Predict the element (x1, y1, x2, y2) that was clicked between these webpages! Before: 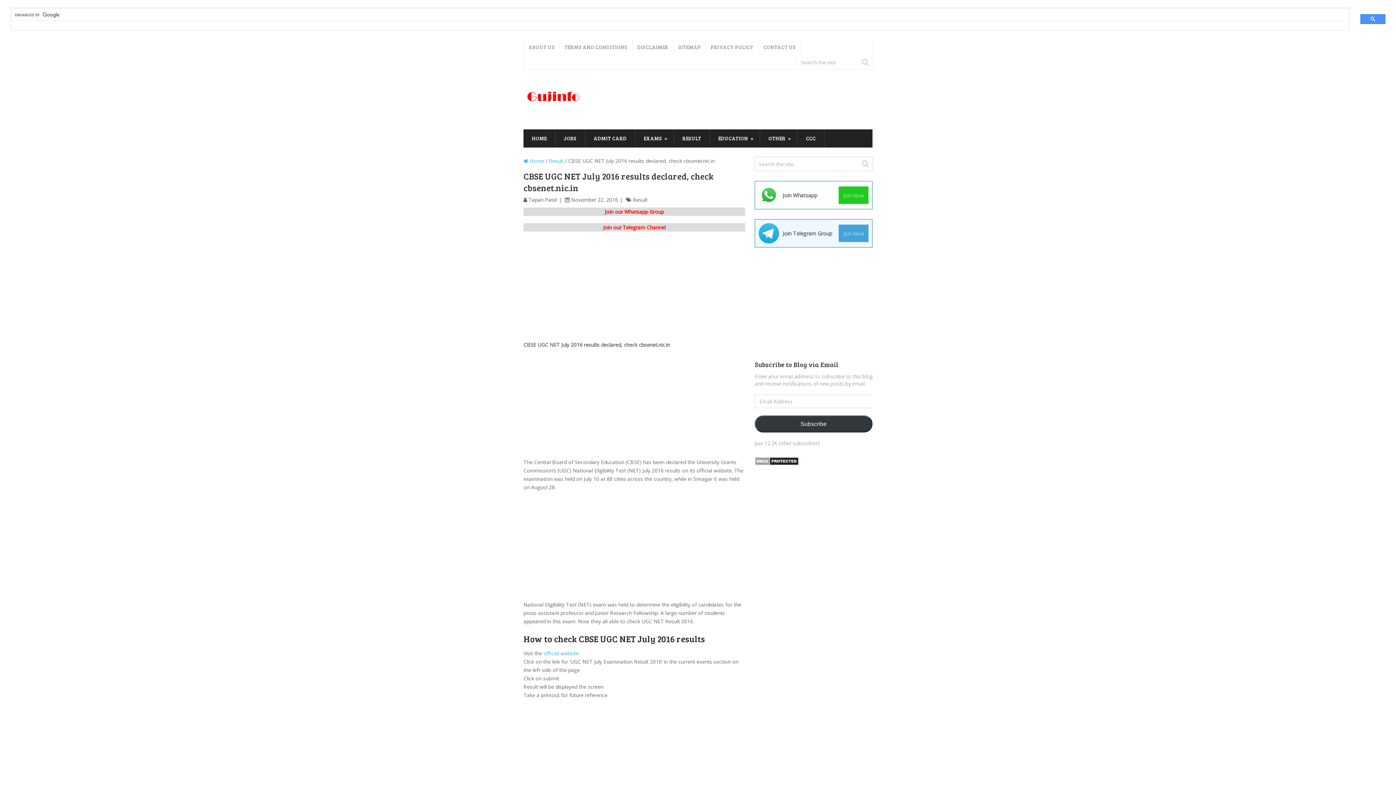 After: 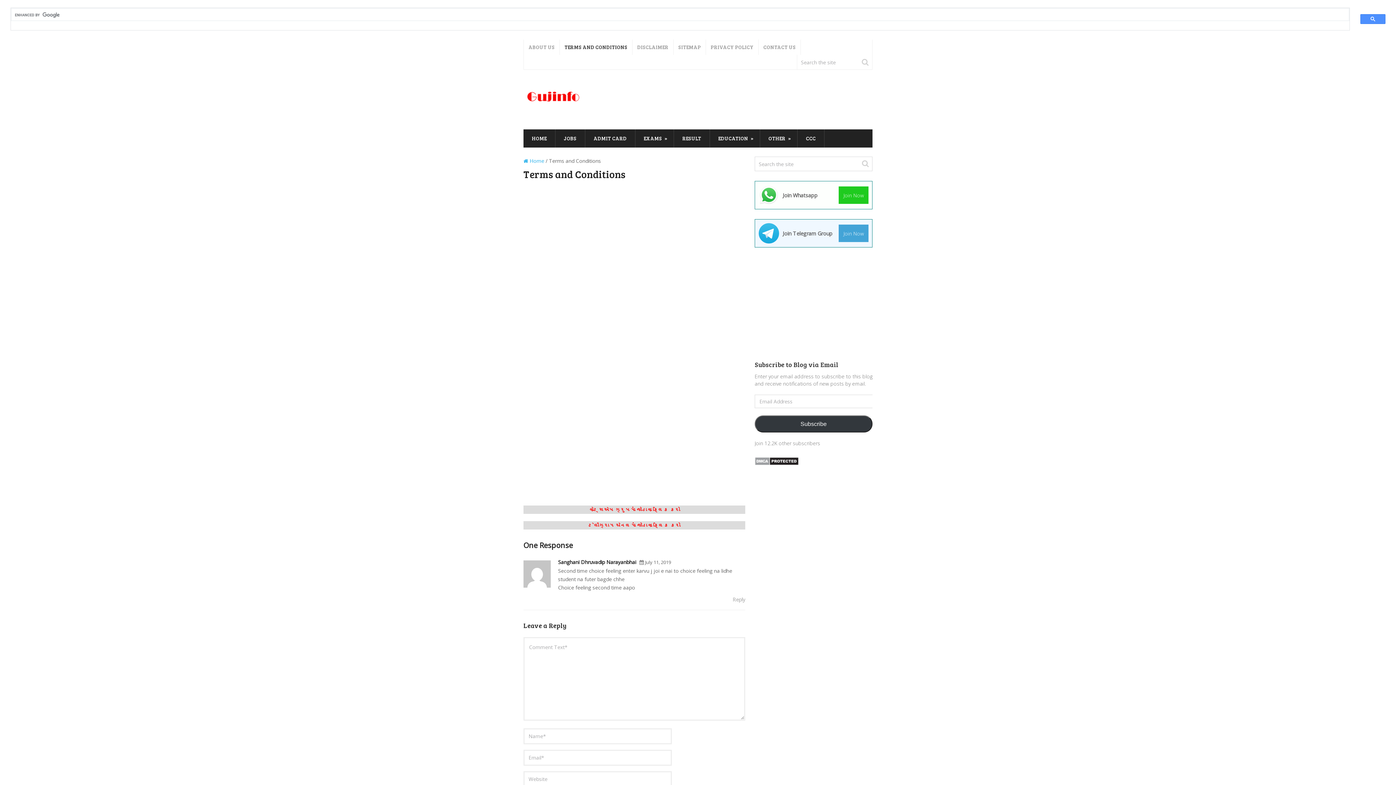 Action: bbox: (560, 39, 632, 54) label: TERMS AND CONDITIONS